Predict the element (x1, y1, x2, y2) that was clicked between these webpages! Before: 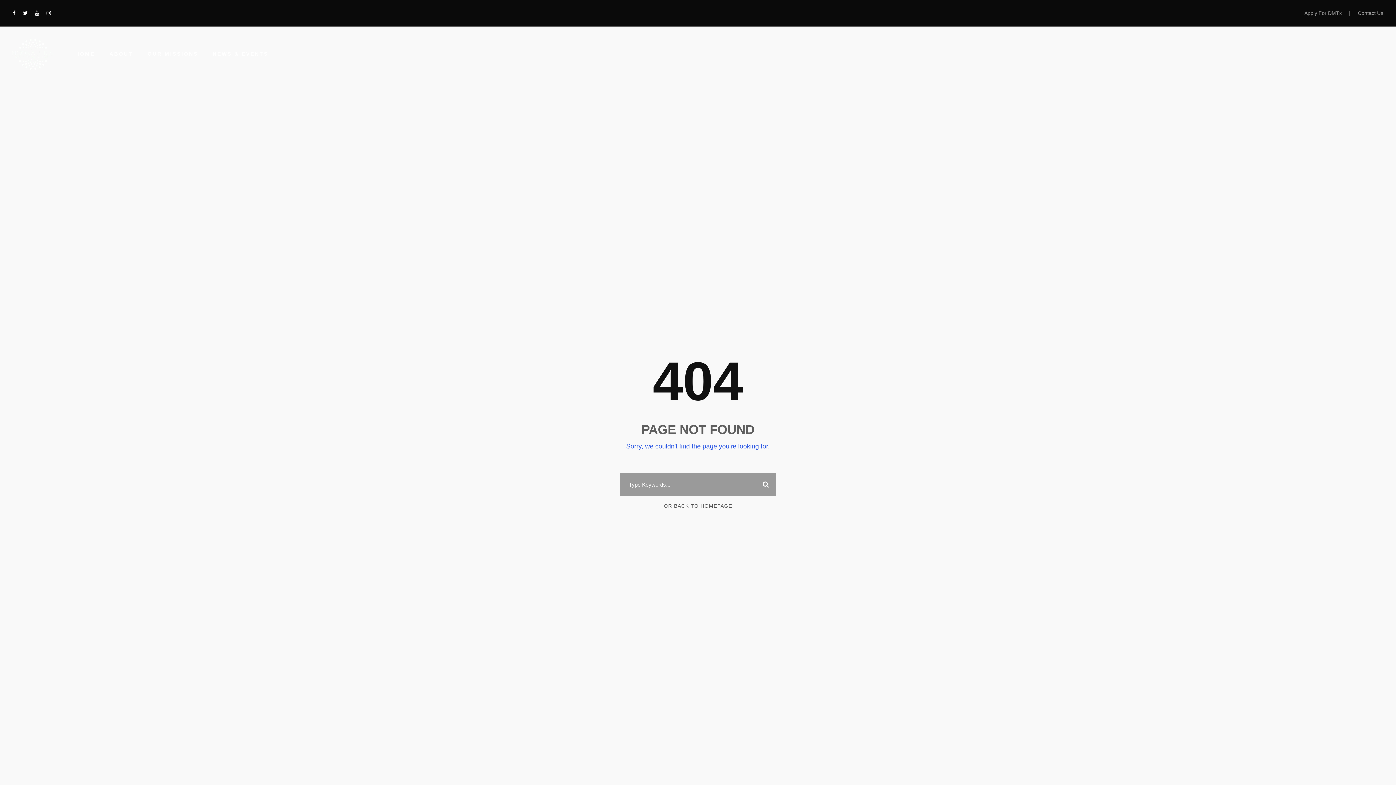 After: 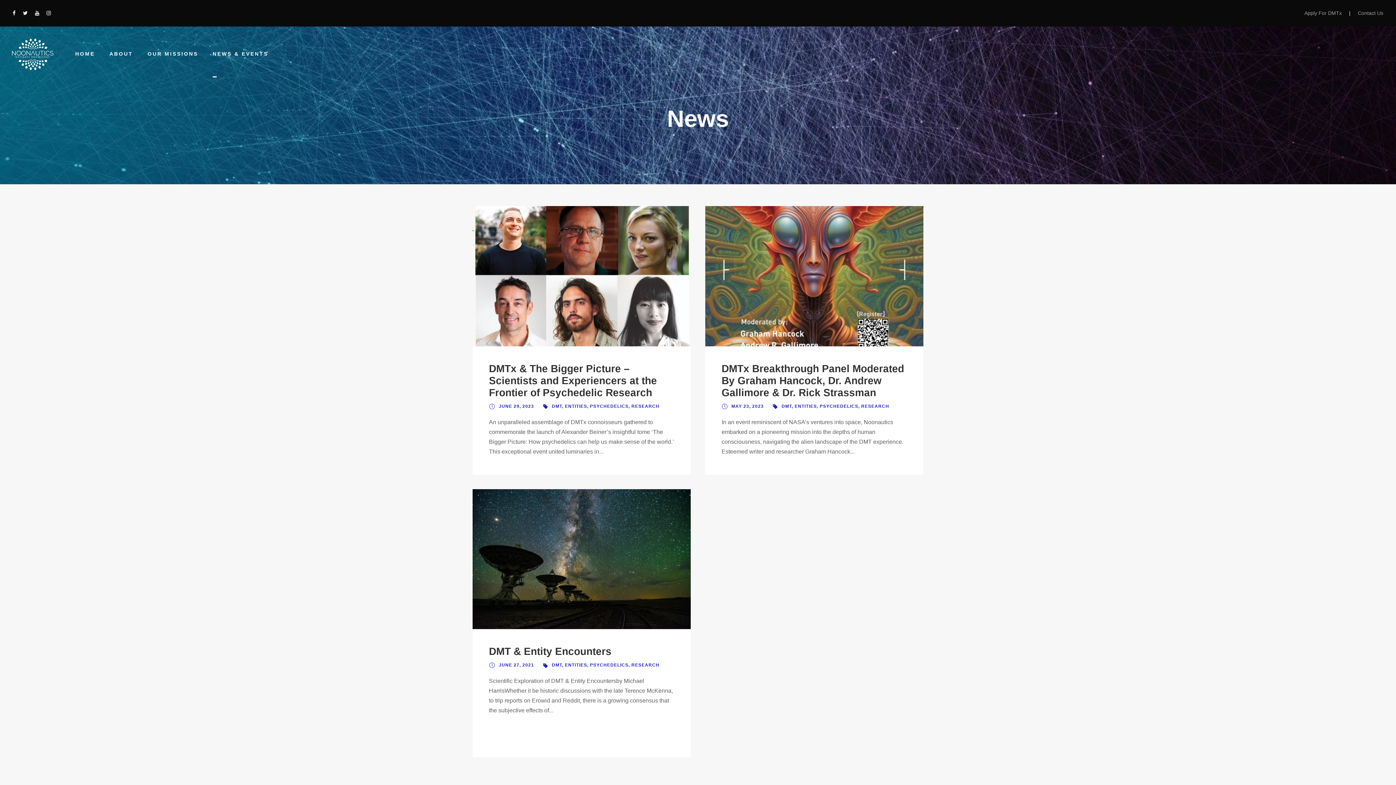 Action: bbox: (212, 49, 268, 81) label: NEWS & EVENTS